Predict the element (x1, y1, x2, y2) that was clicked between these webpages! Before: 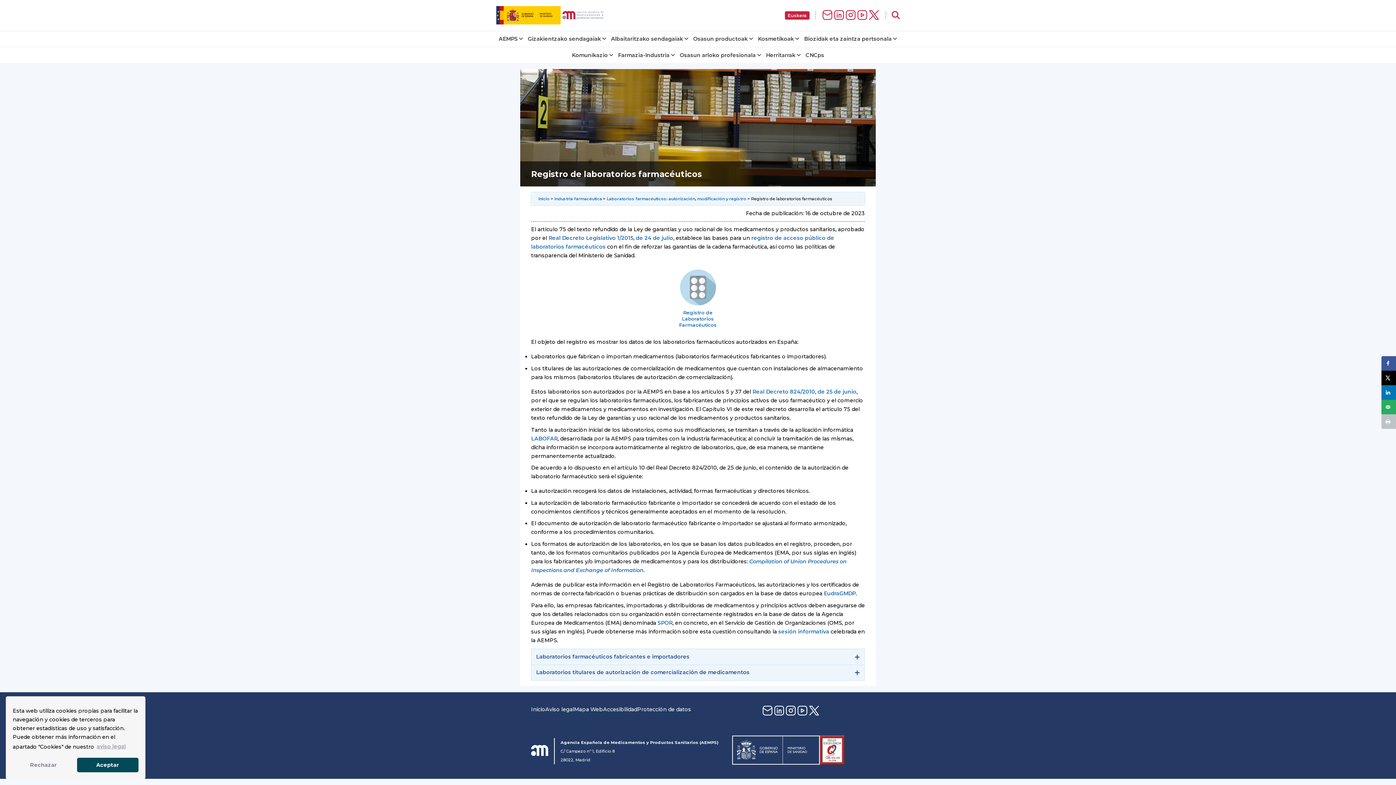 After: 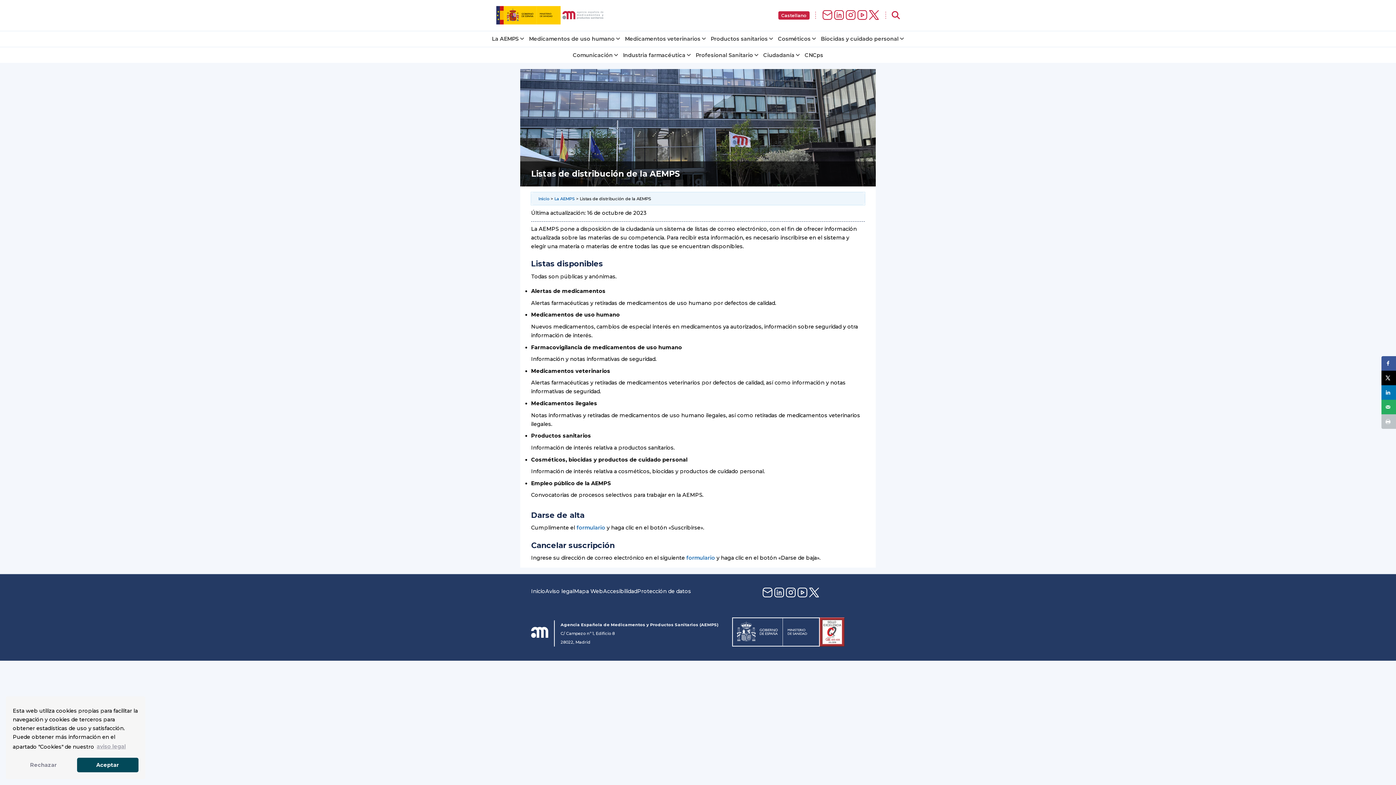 Action: bbox: (761, 704, 772, 718)